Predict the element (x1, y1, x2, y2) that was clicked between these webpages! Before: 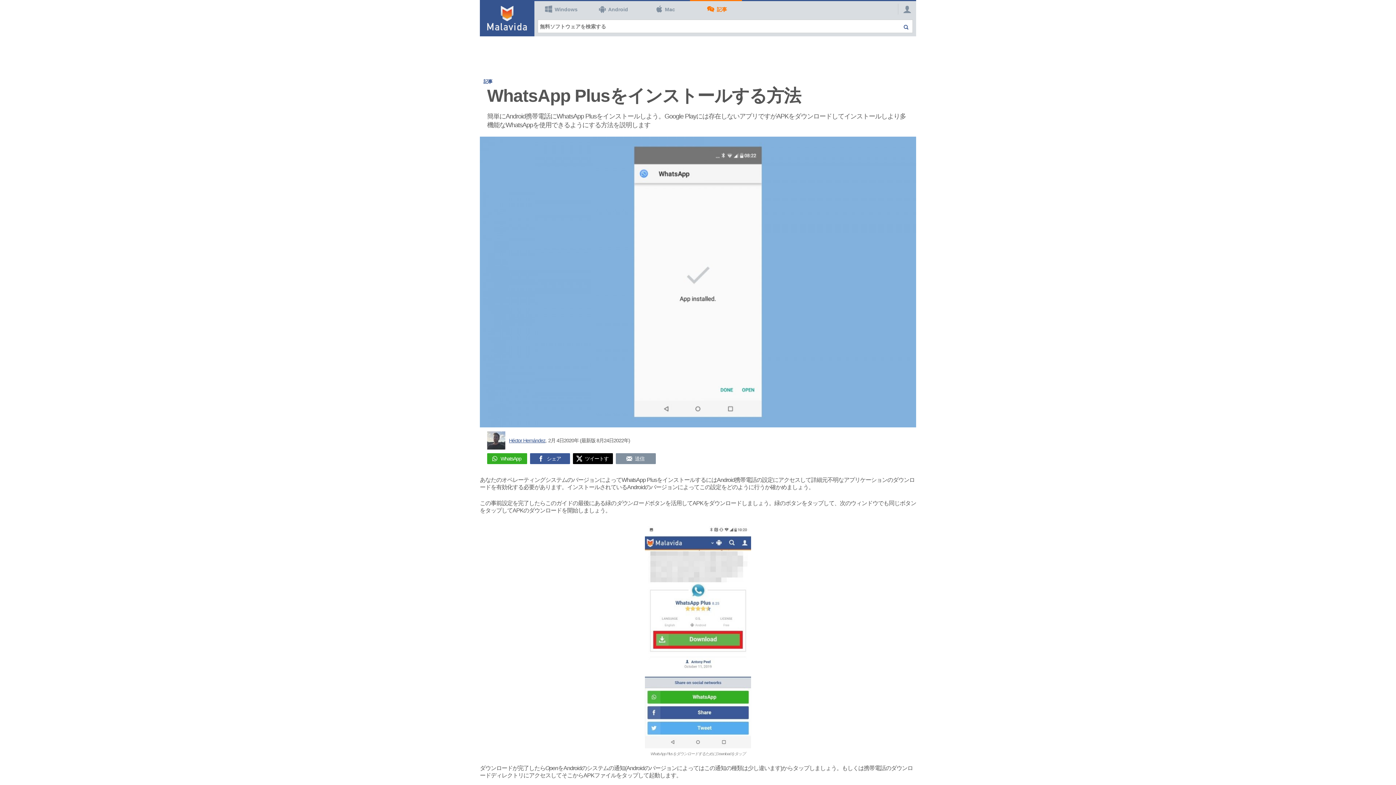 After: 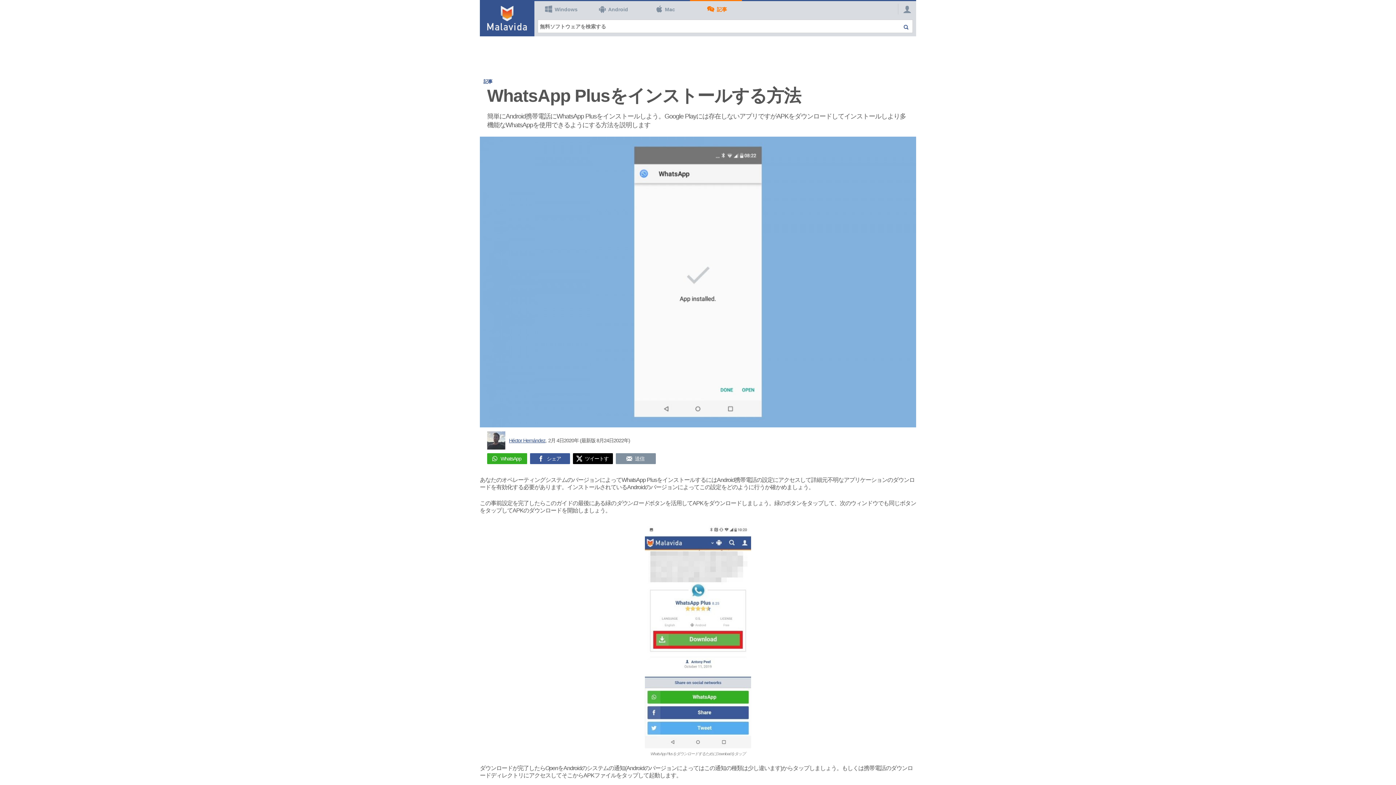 Action: bbox: (573, 453, 613, 464) label: ツイートする